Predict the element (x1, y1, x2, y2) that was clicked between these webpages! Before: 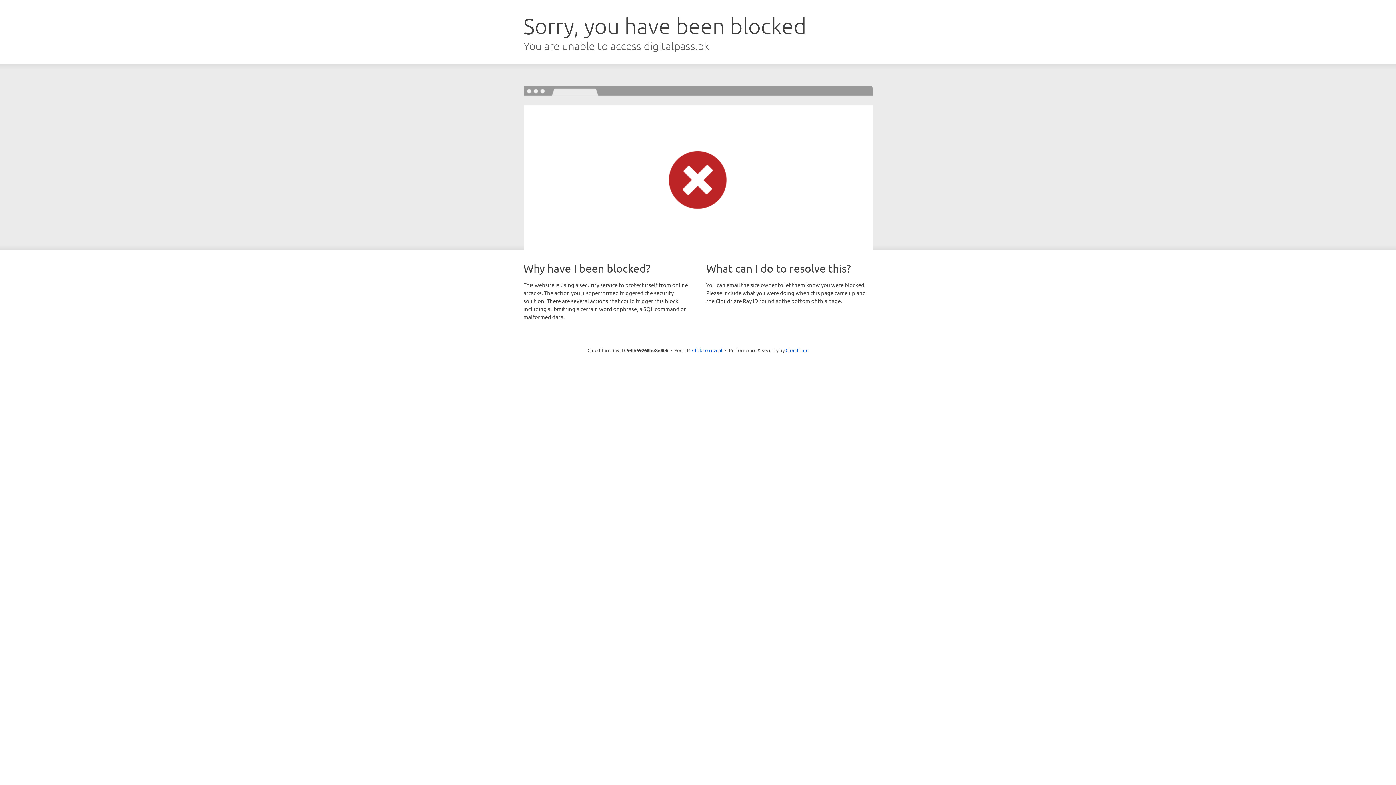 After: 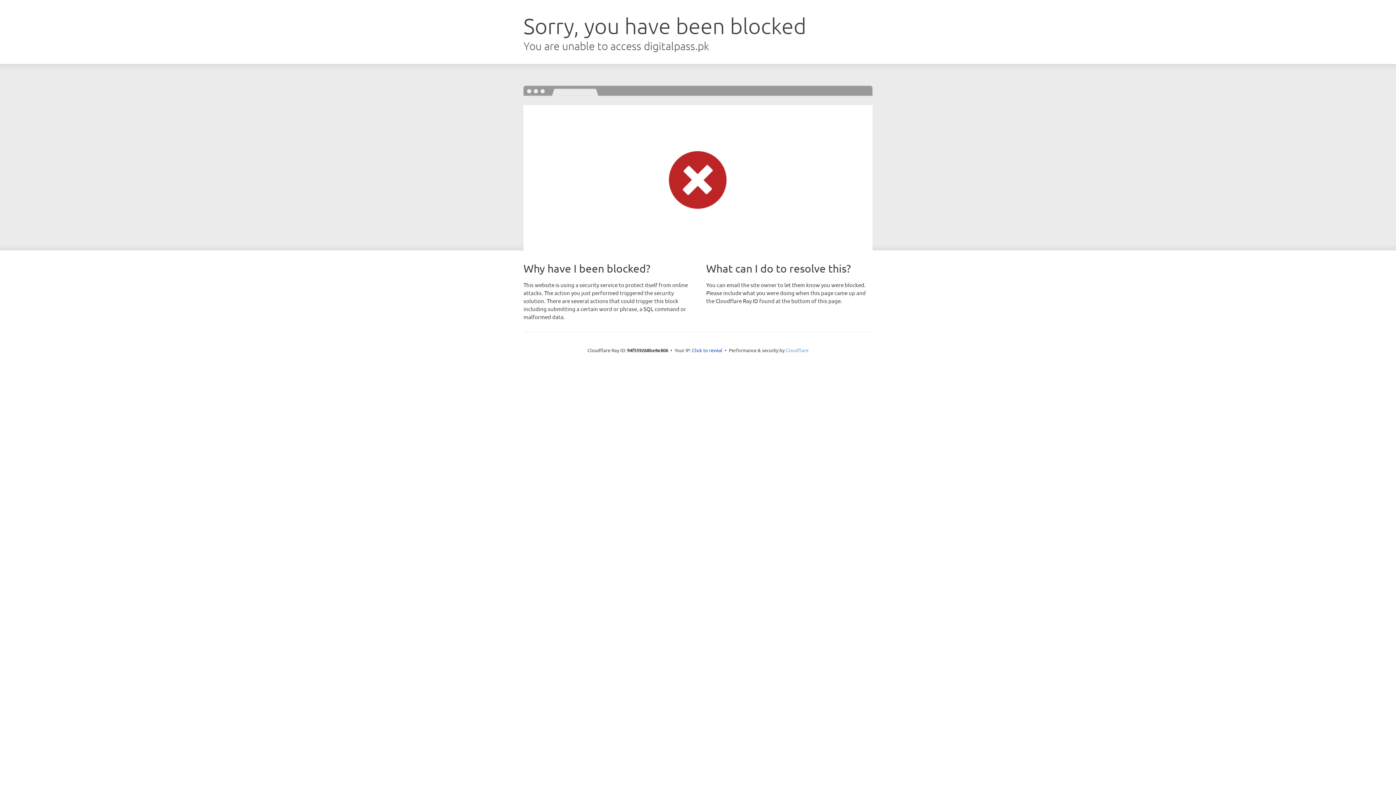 Action: label: Cloudflare bbox: (785, 347, 808, 353)